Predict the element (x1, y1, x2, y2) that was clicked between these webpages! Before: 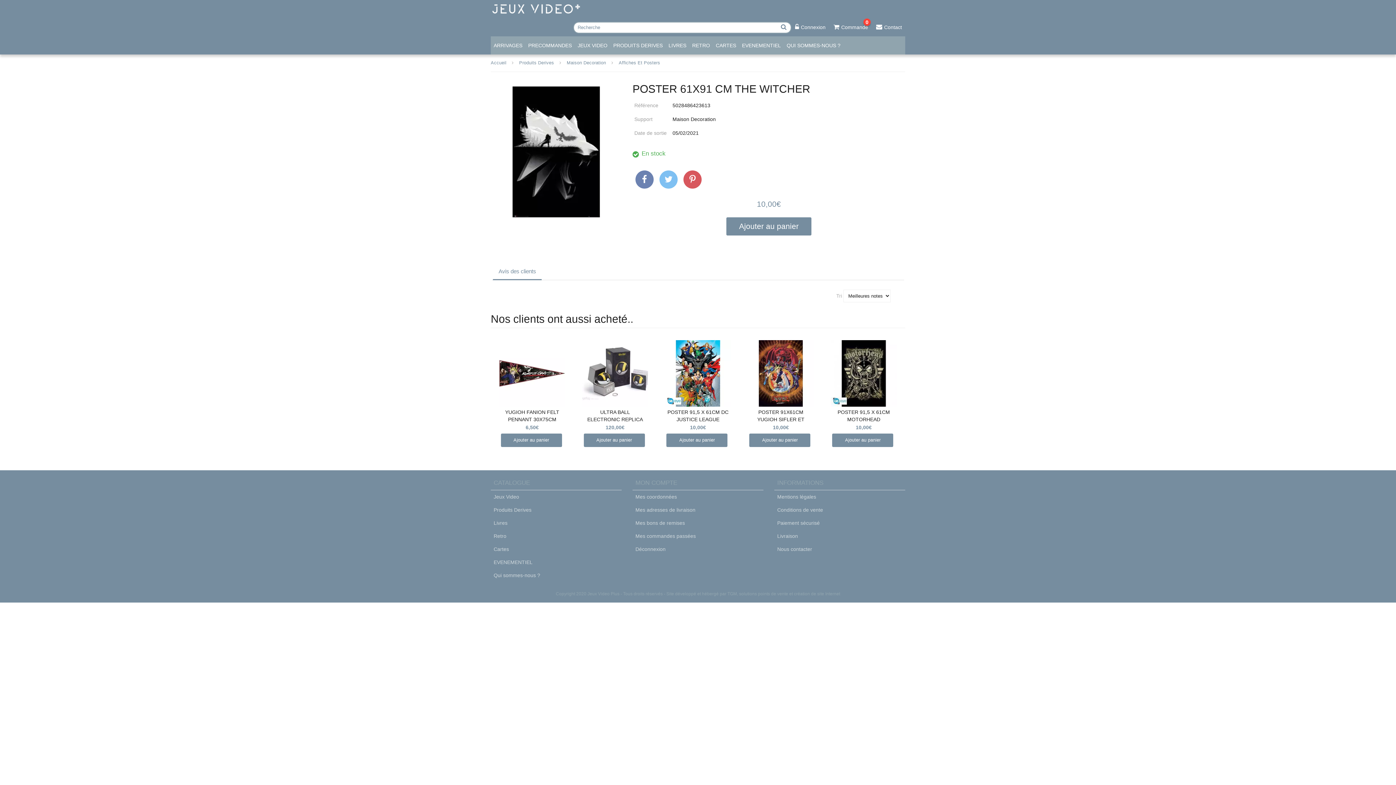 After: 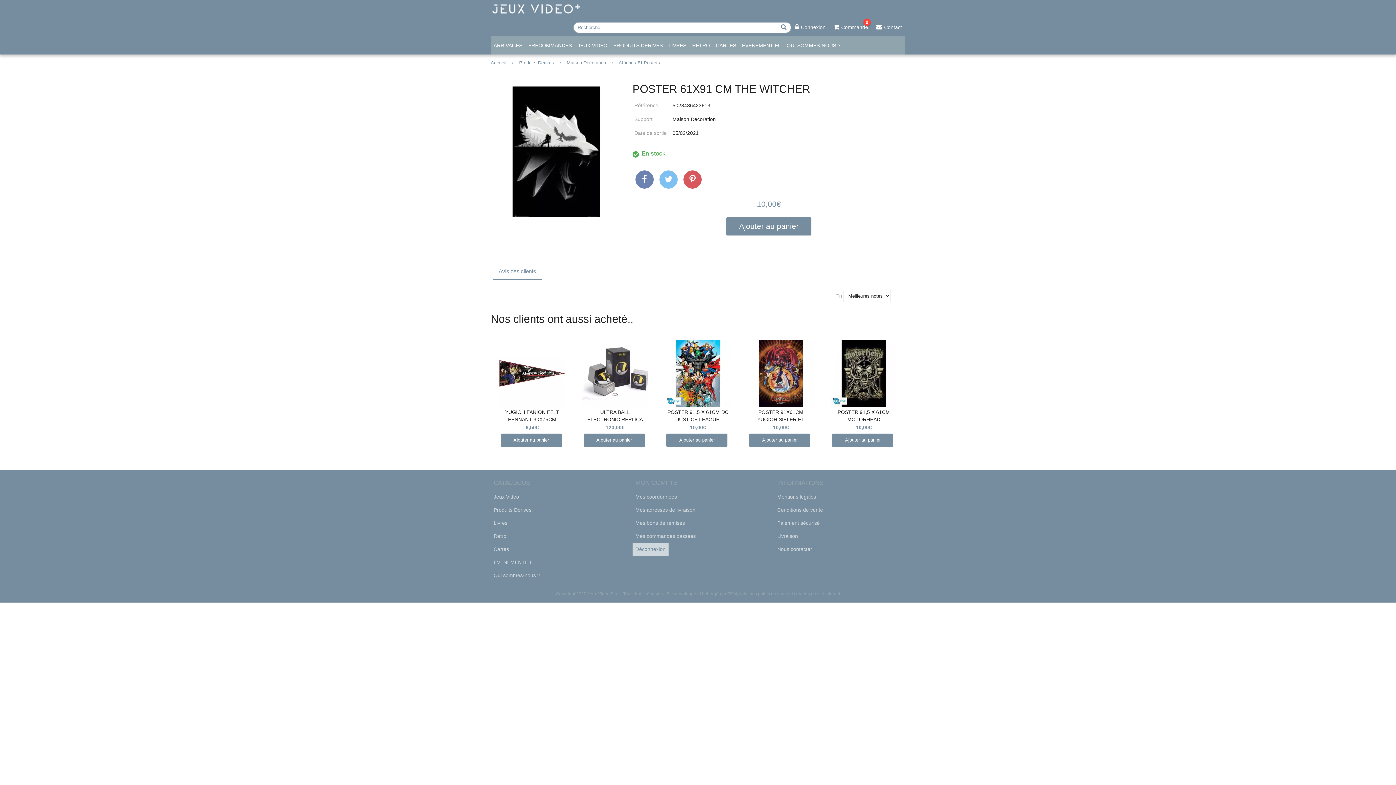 Action: bbox: (632, 543, 668, 556) label: Déconnexion